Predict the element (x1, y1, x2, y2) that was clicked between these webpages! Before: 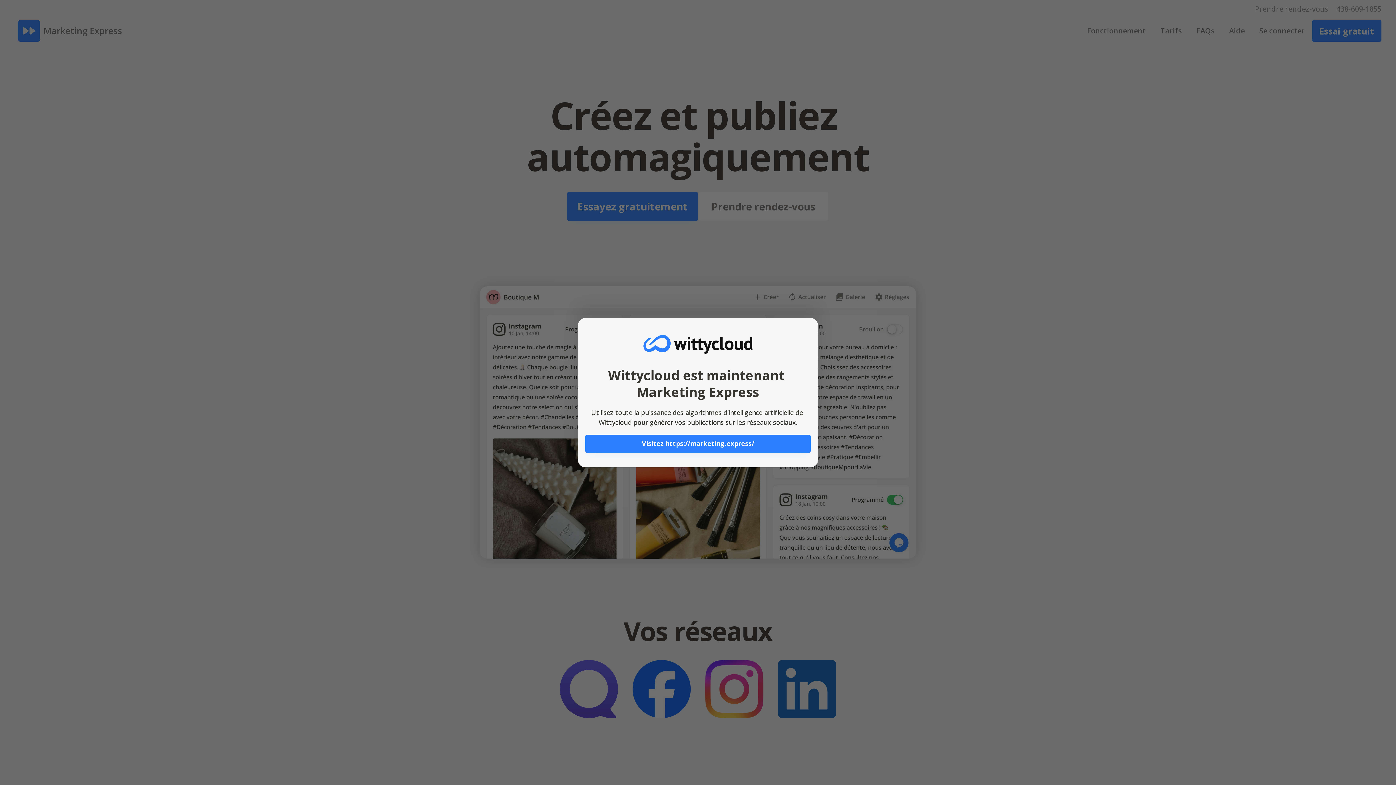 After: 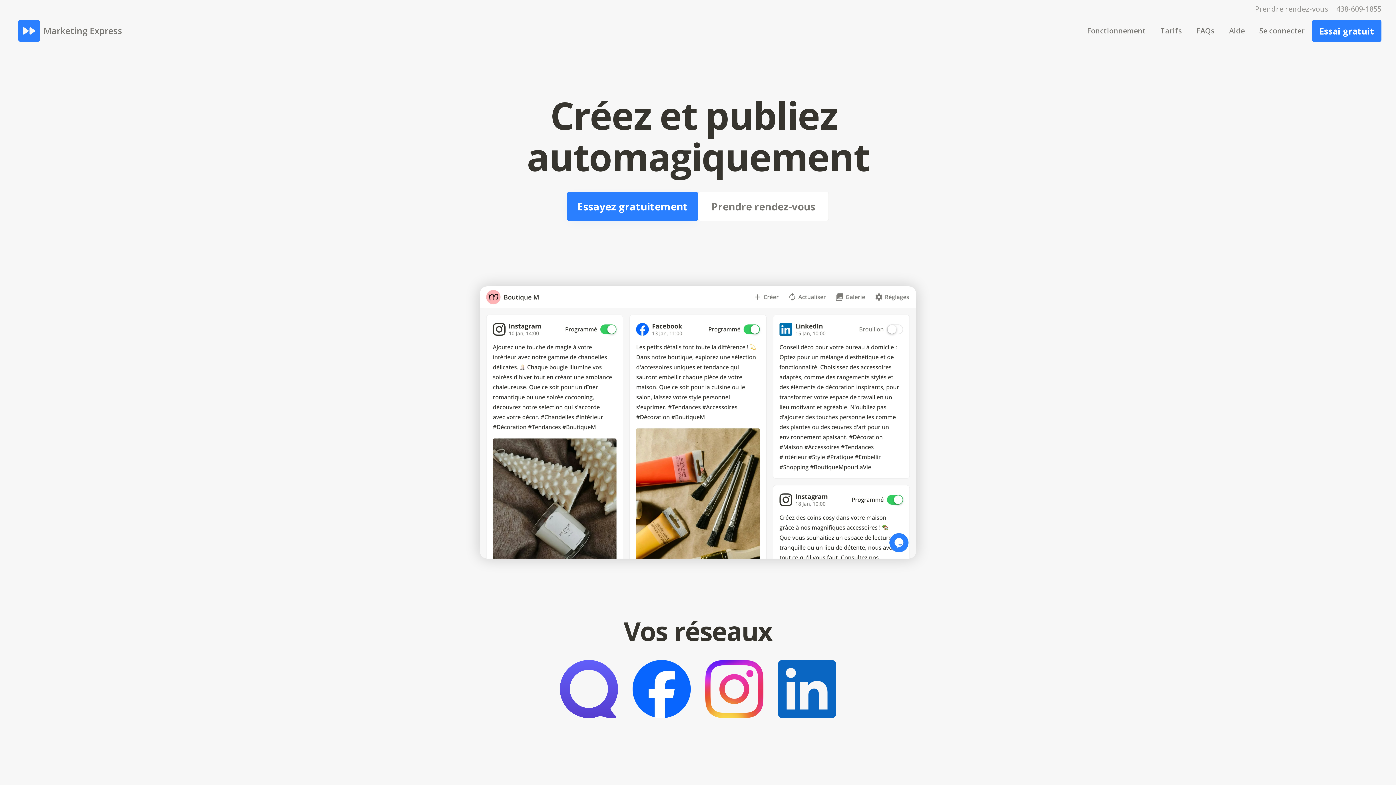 Action: label: Visitez https://marketing.express/ bbox: (585, 434, 810, 452)